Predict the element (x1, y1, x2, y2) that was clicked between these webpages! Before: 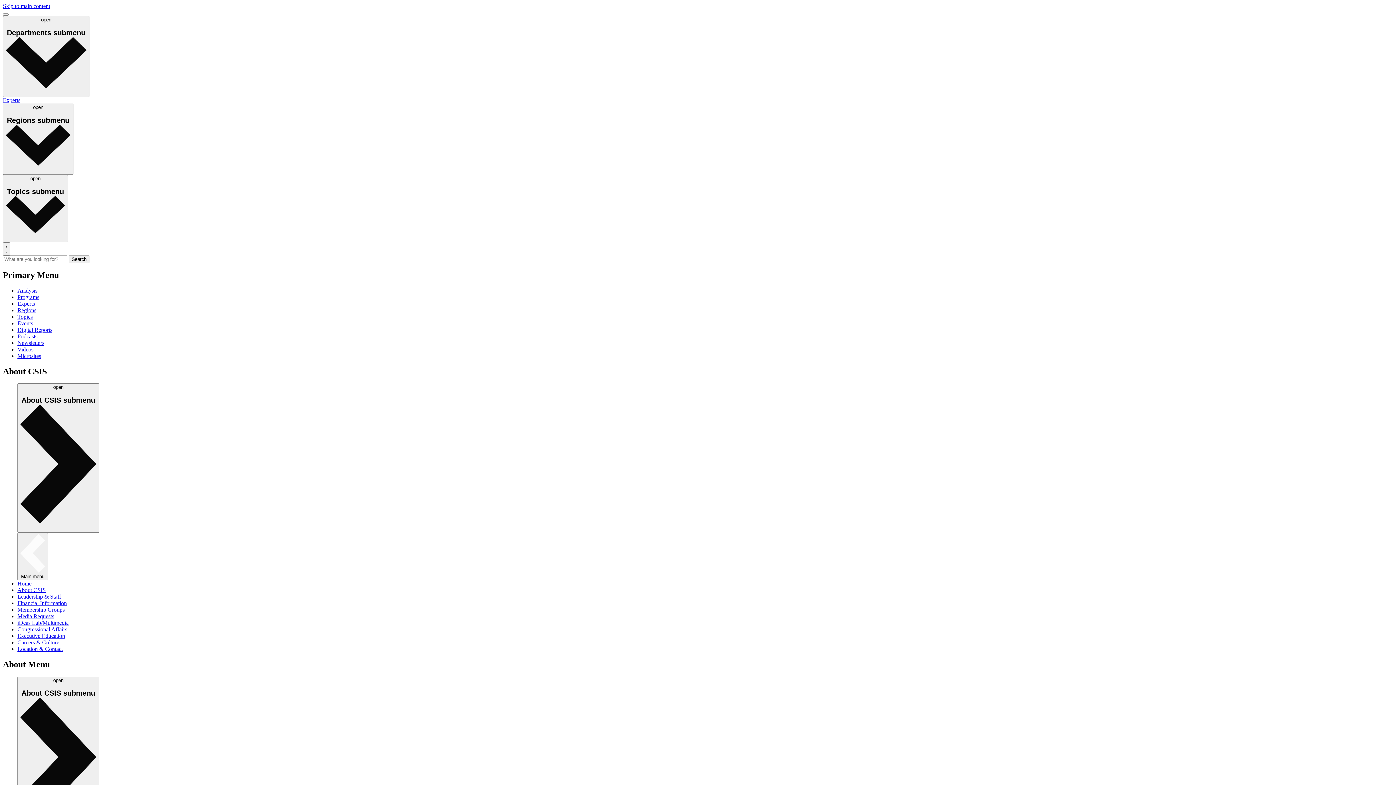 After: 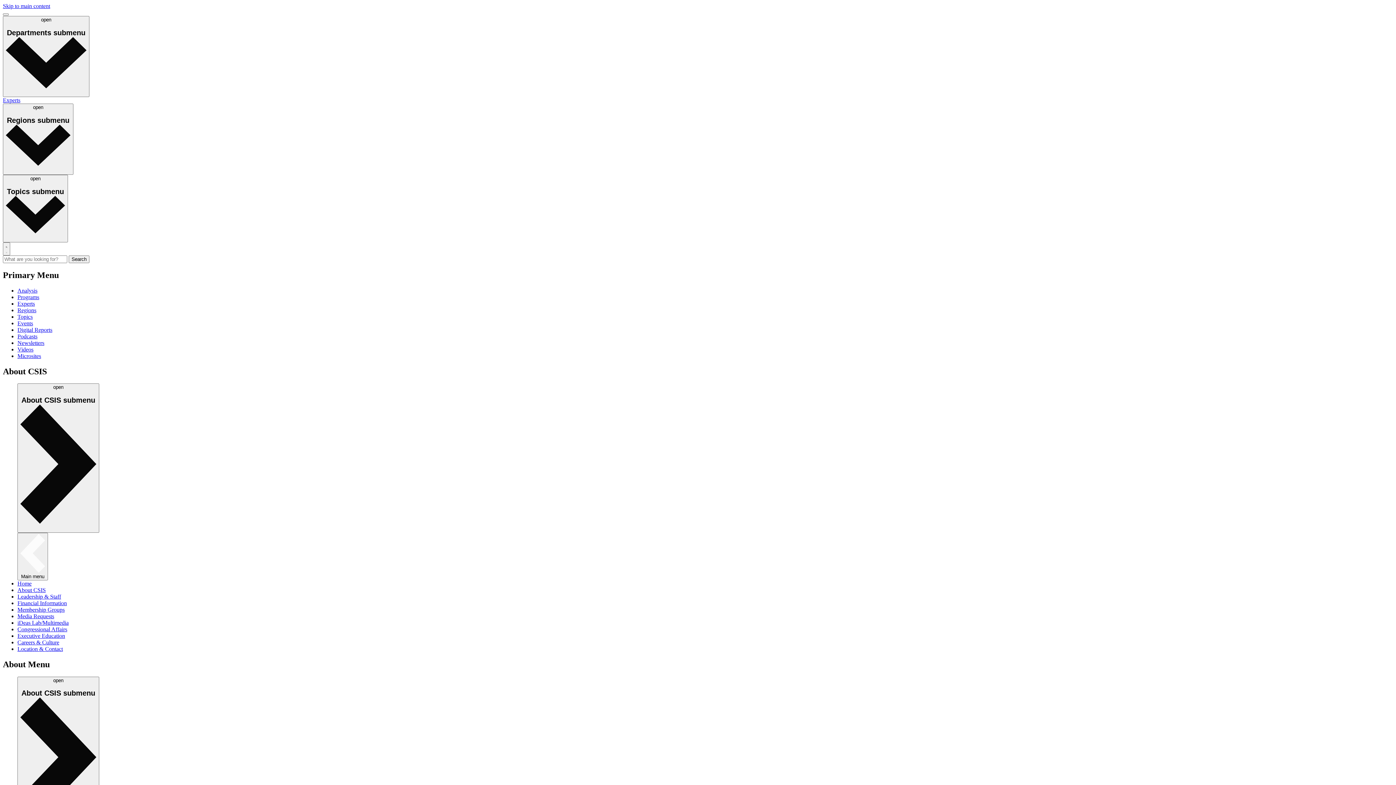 Action: bbox: (17, 619, 68, 626) label: iDeas Lab/Multimedia